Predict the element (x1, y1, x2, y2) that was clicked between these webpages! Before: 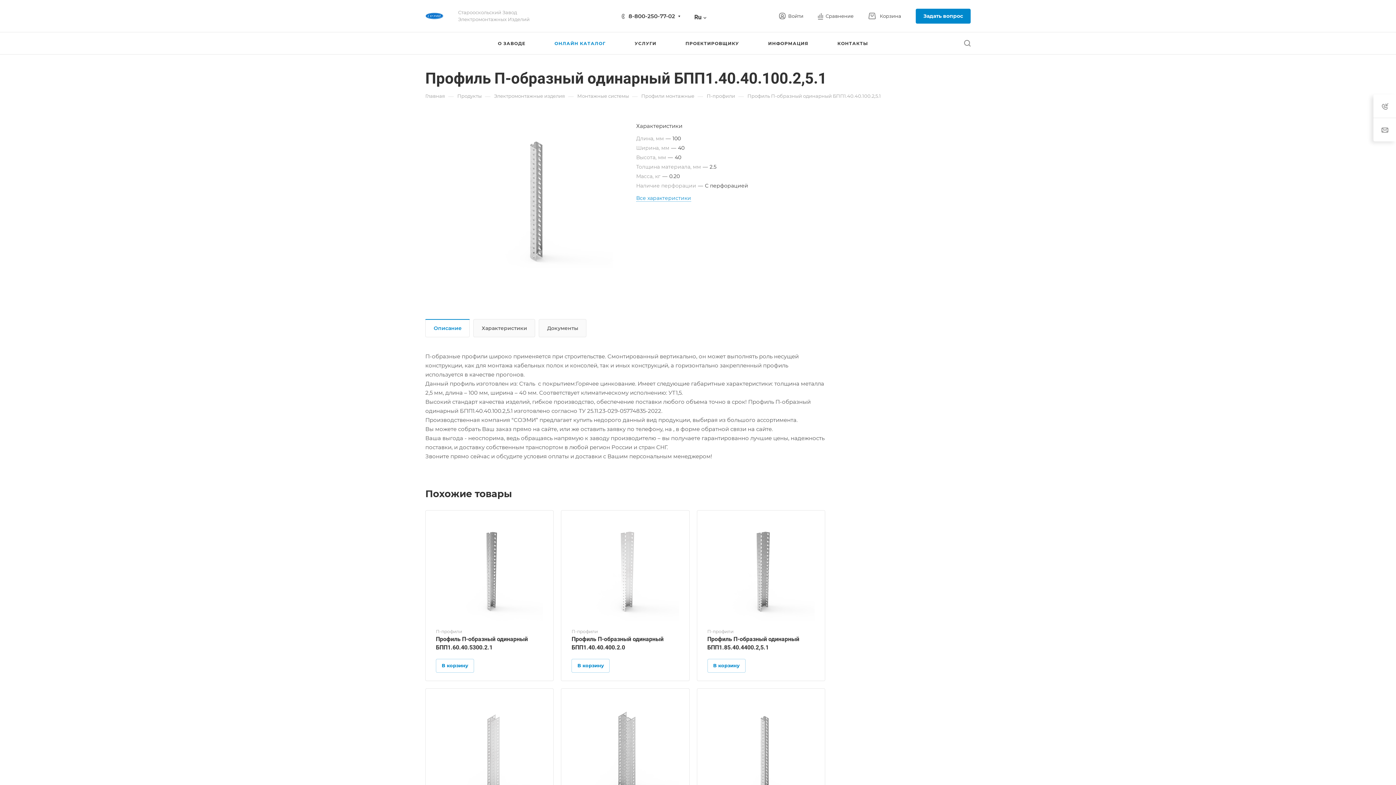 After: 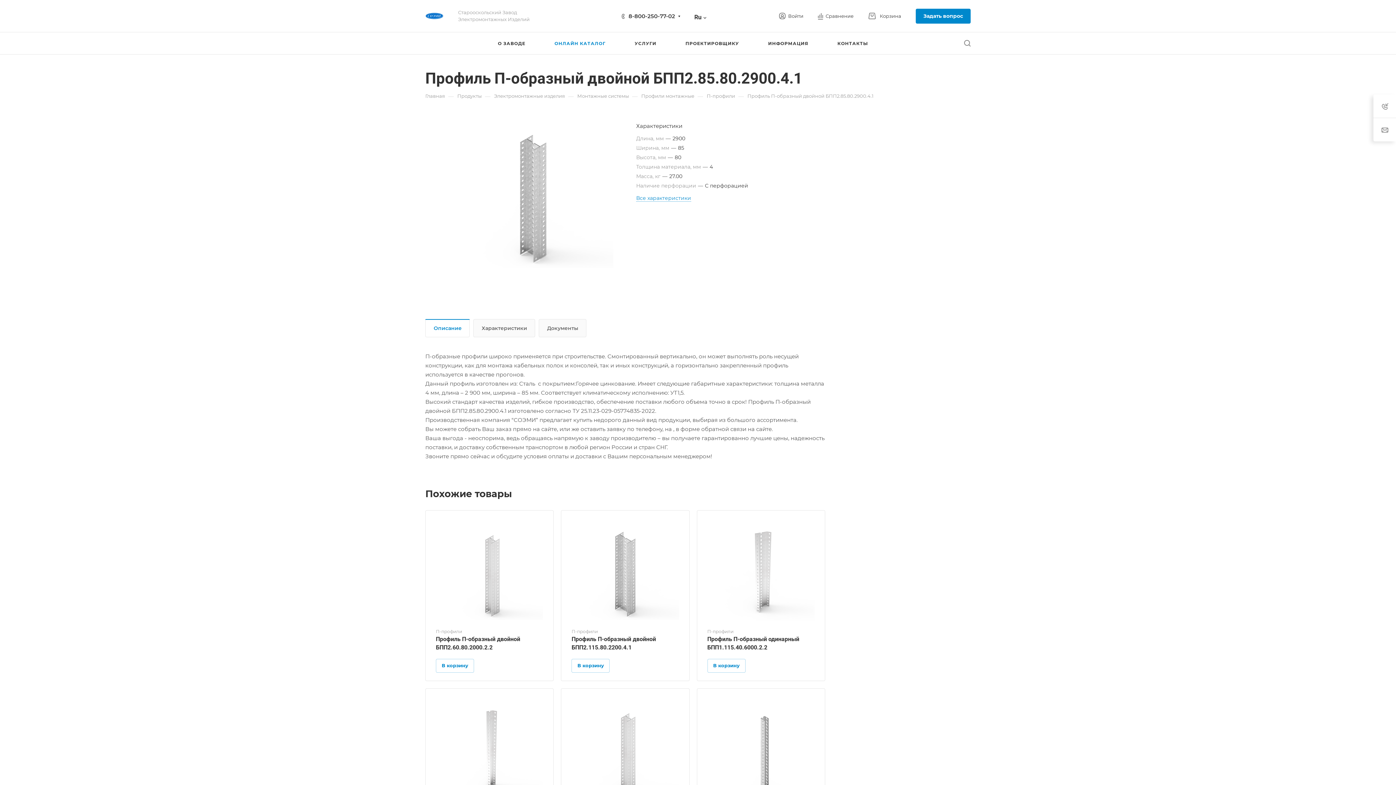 Action: bbox: (571, 699, 679, 806)